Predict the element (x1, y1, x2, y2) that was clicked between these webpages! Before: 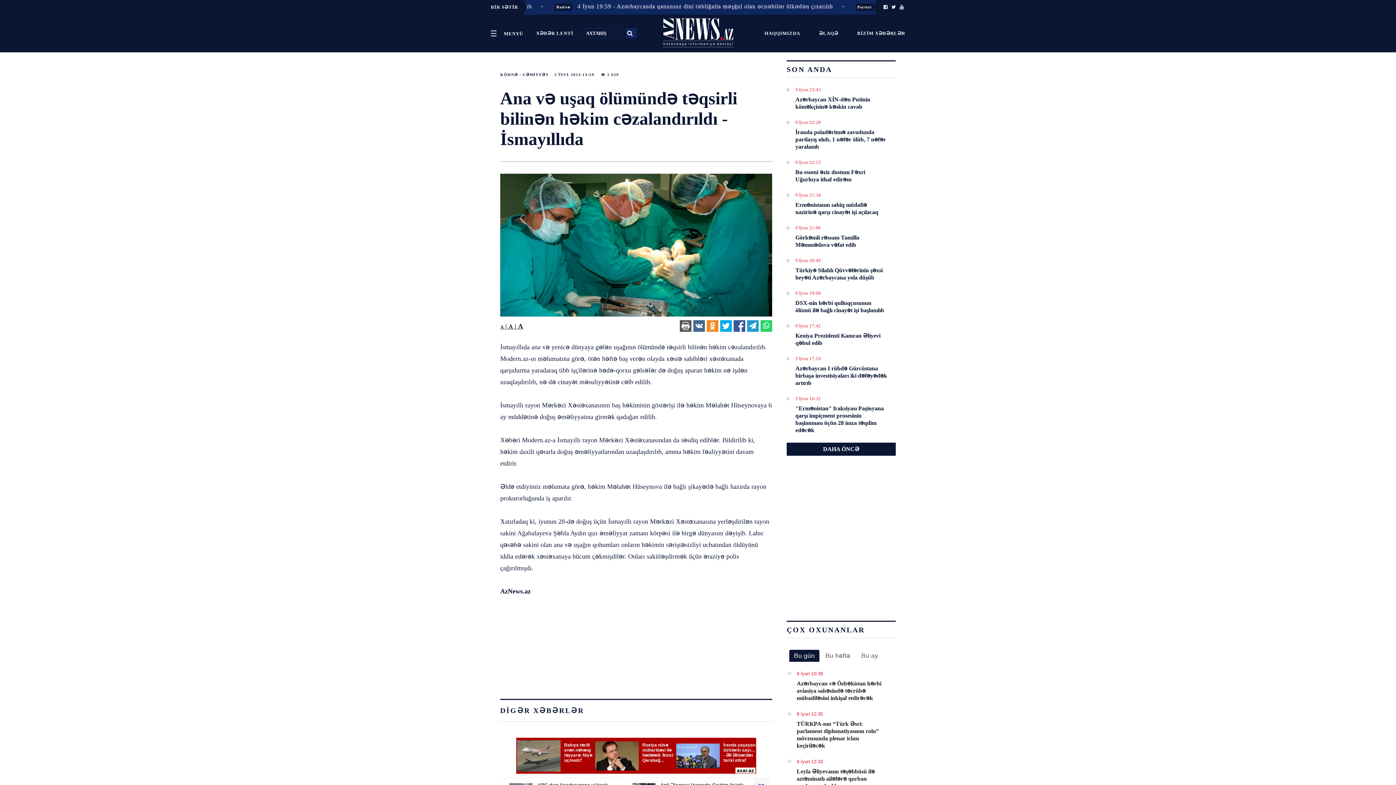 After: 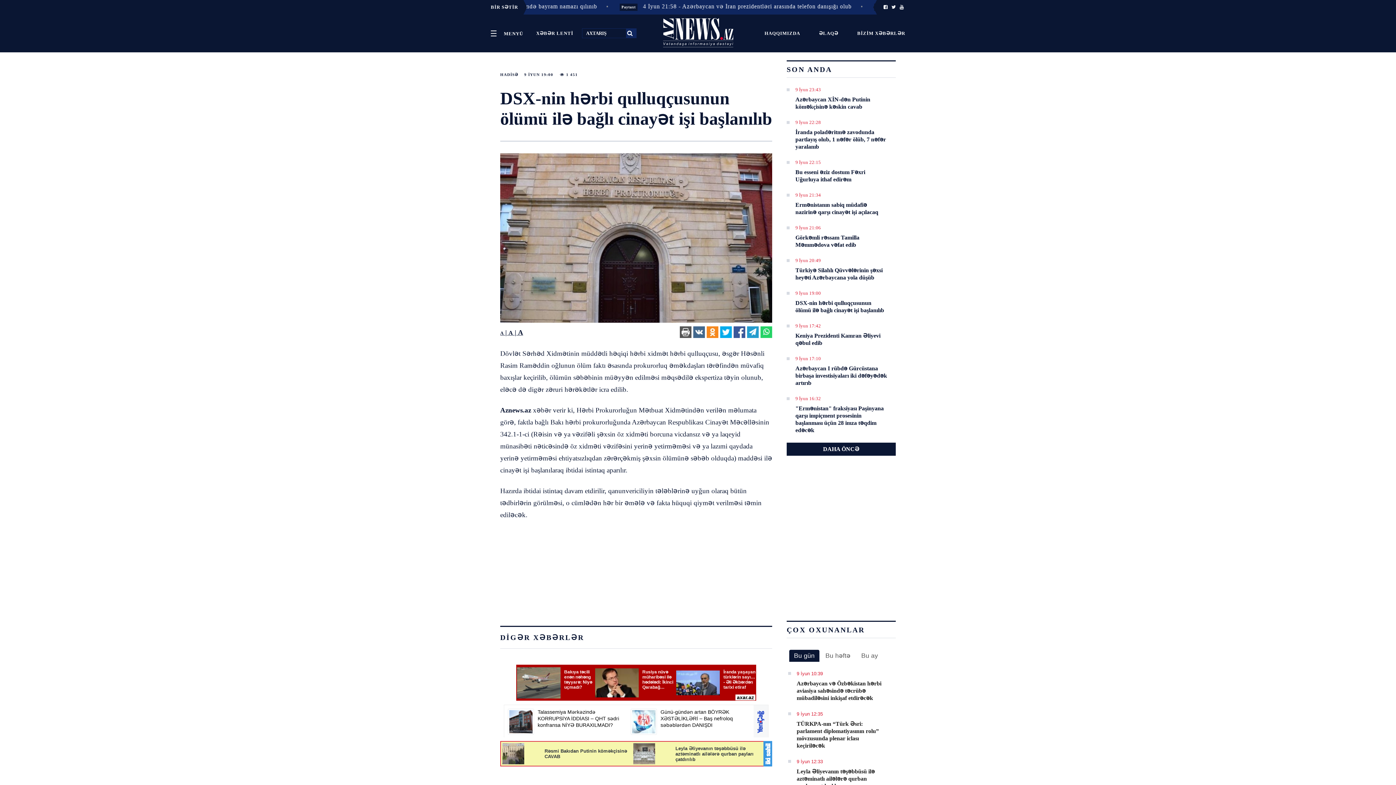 Action: label: DSX-nin hərbi qulluqçusunun ölümü ilə bağlı cinayət işi başlanılıb bbox: (795, 299, 887, 314)